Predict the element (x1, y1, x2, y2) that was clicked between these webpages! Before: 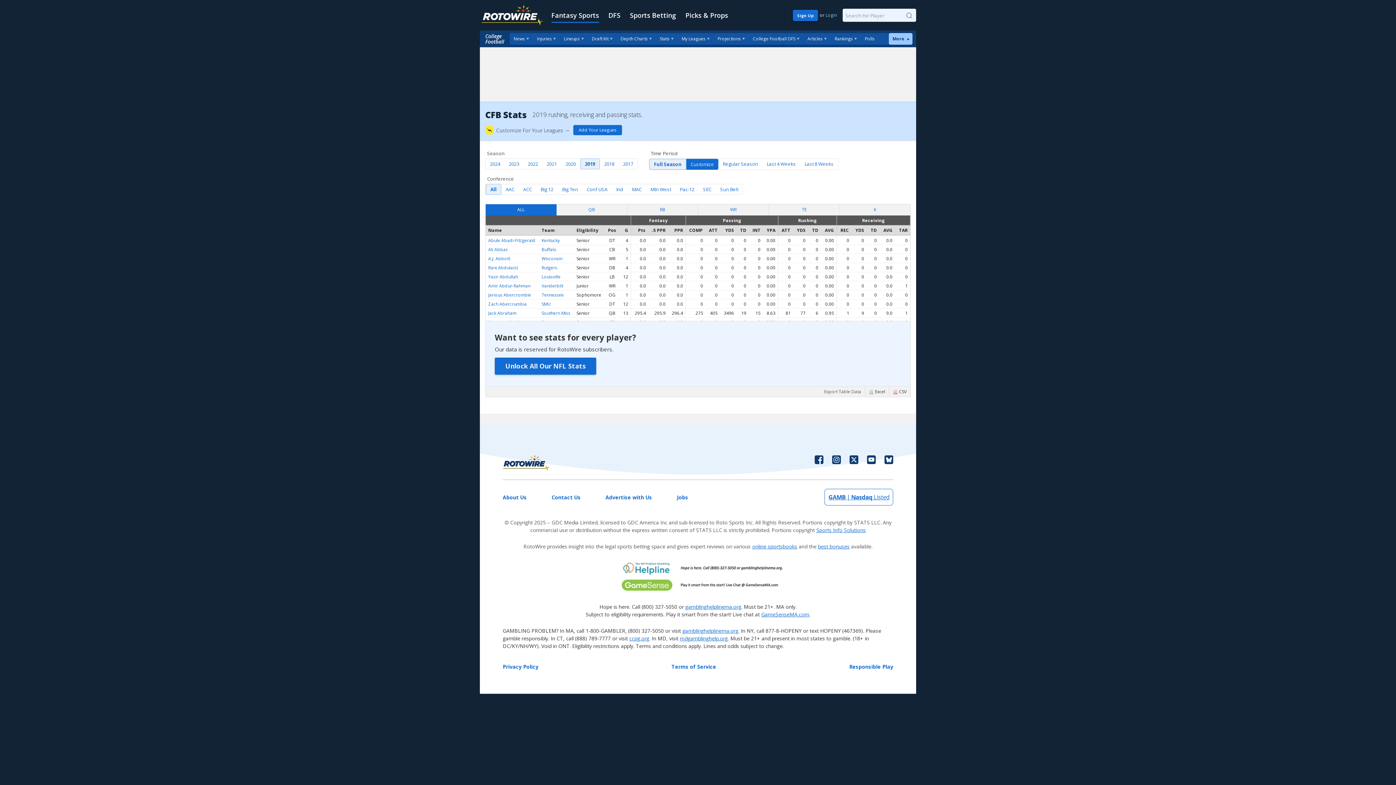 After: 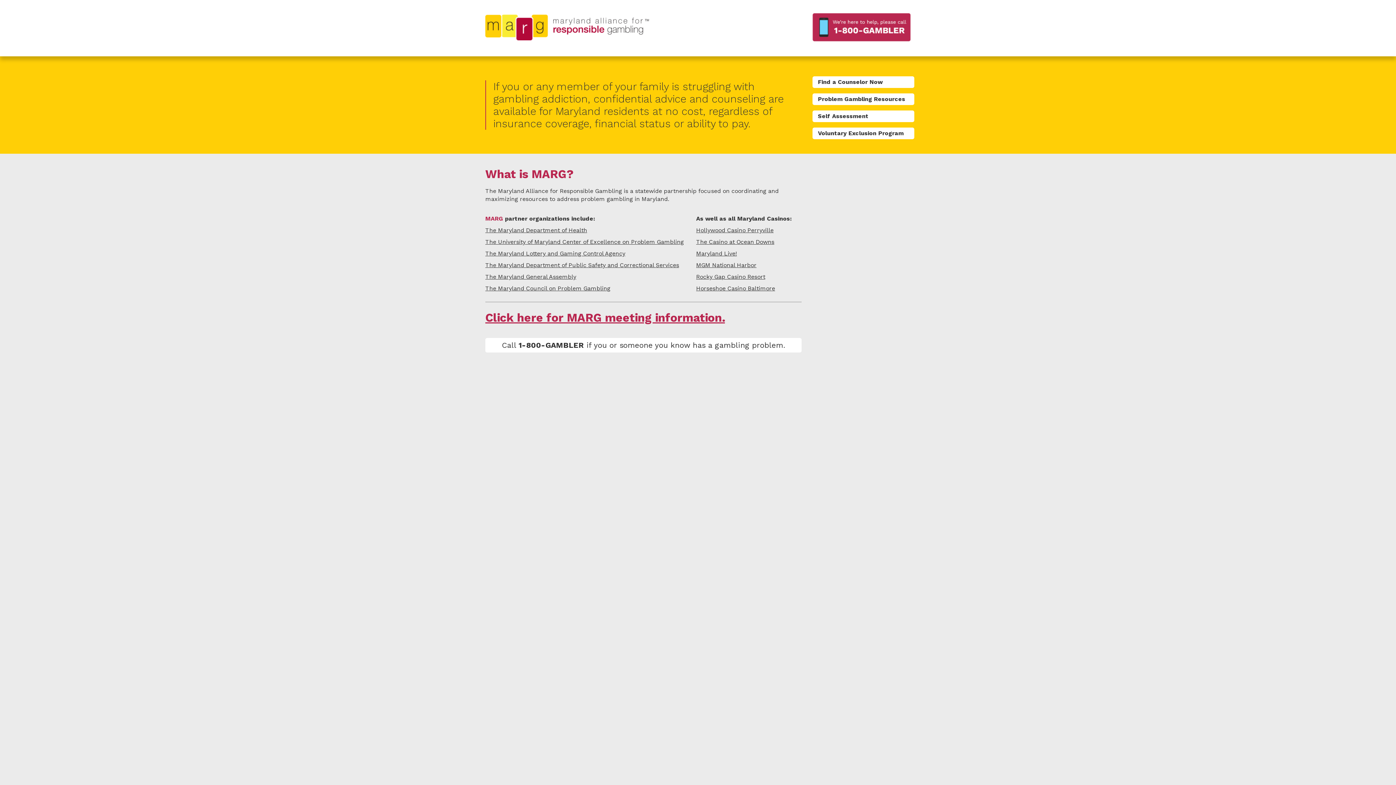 Action: label: mdgamblinghelp.org bbox: (680, 635, 728, 642)